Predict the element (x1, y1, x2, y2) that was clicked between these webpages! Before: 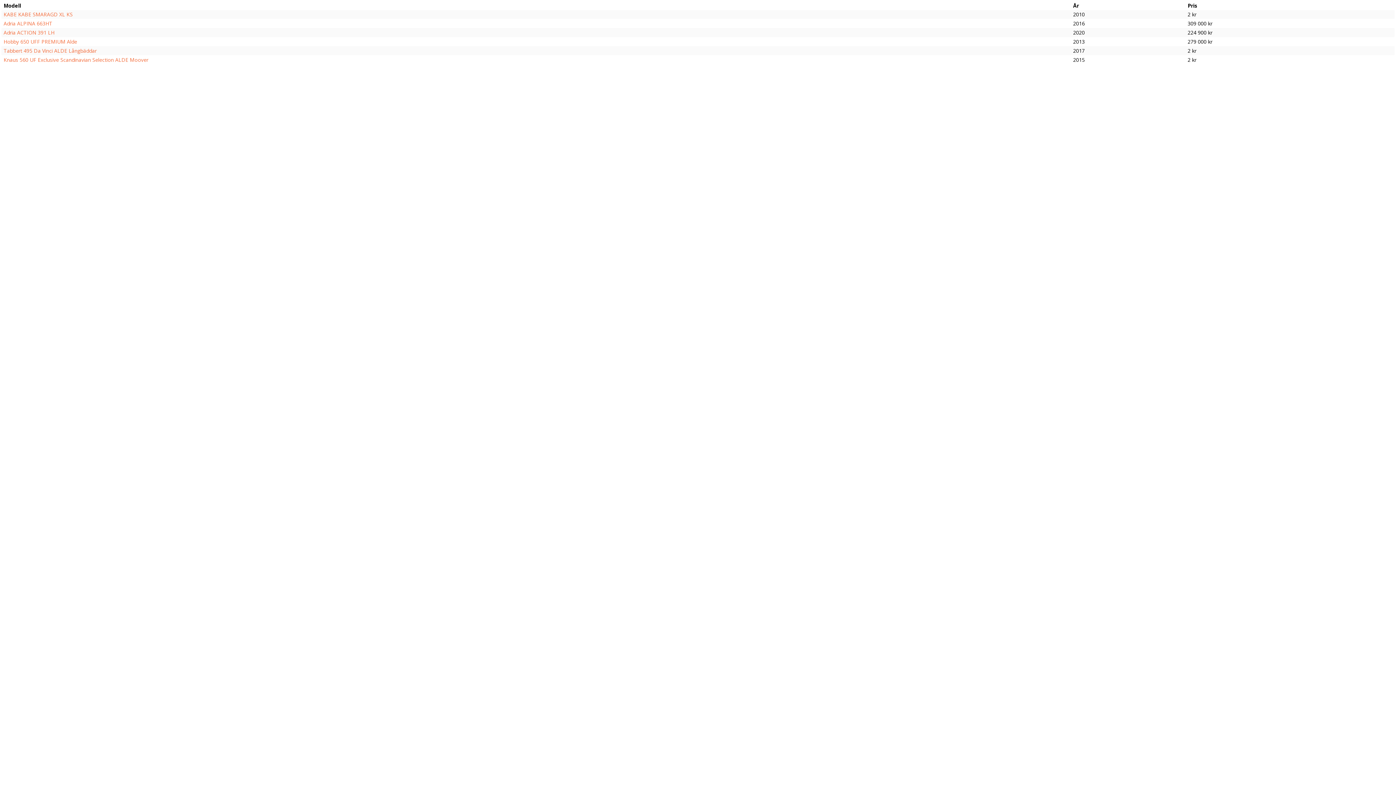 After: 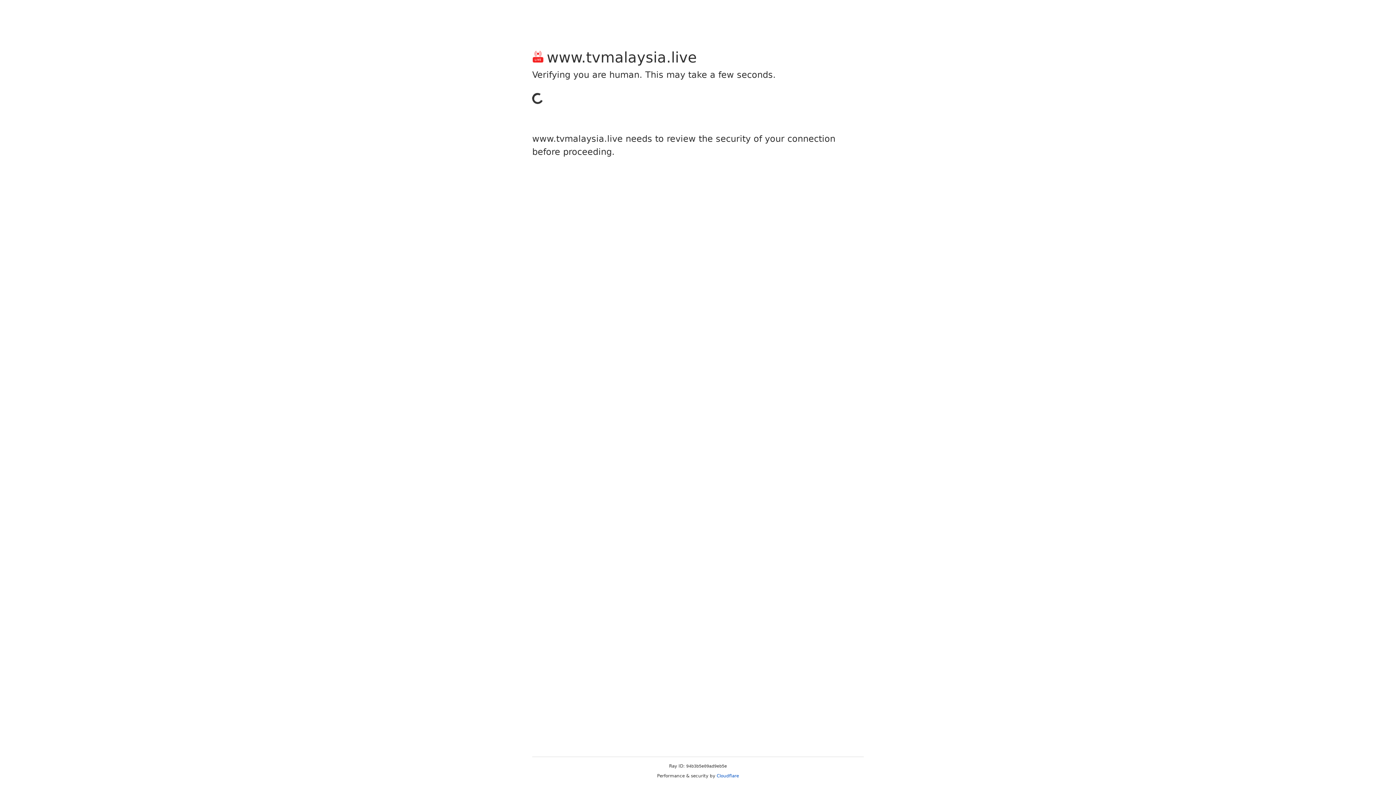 Action: bbox: (3, 20, 52, 26) label: Adria ALPINA 663HT